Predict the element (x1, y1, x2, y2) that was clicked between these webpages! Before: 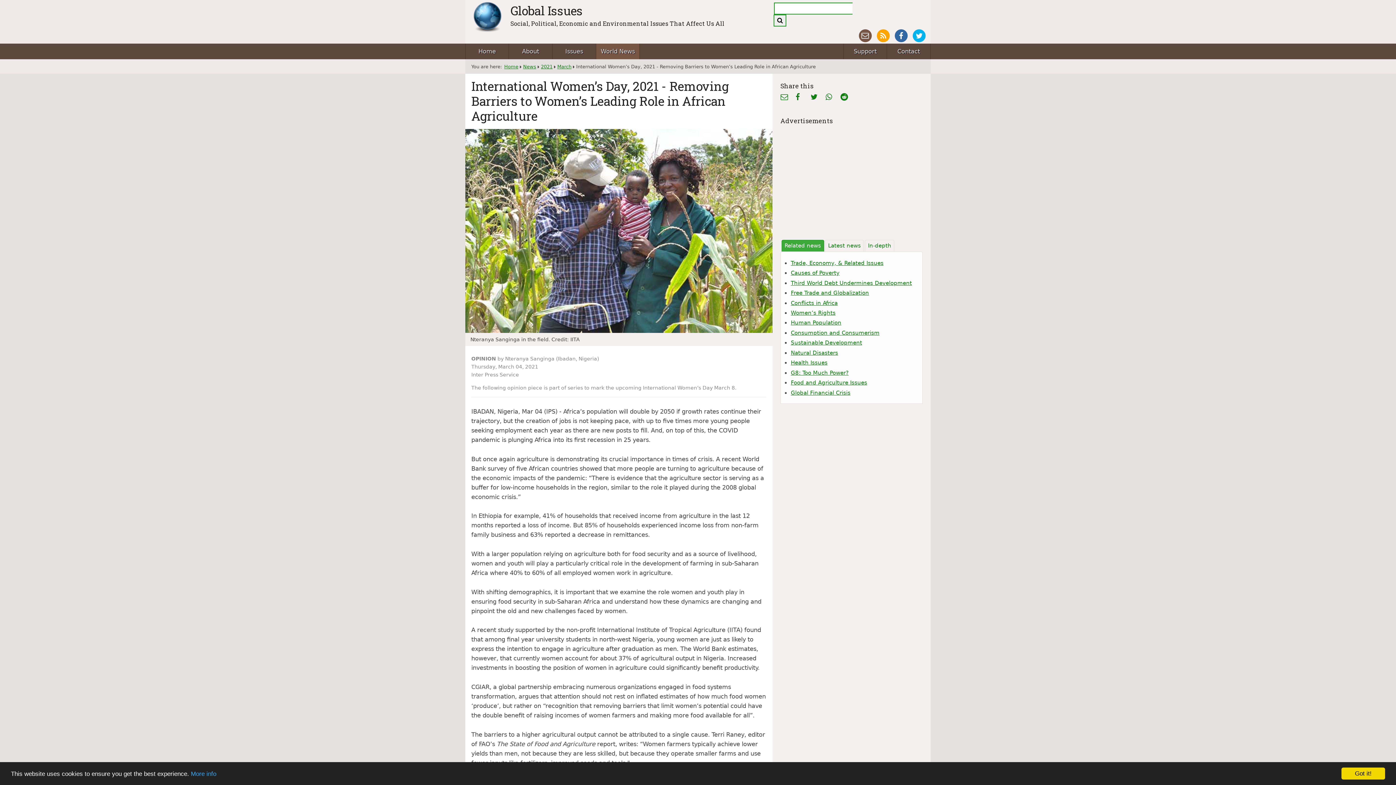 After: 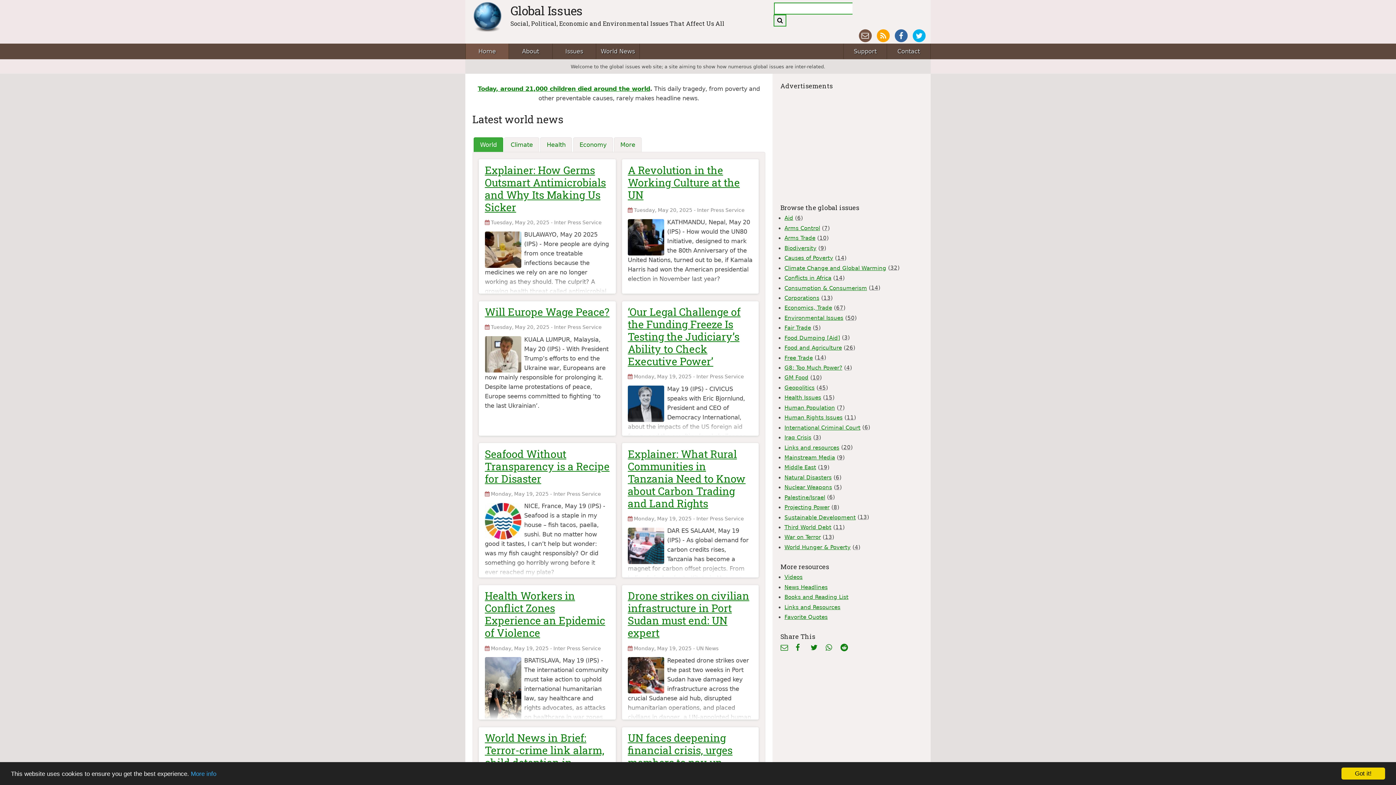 Action: label: Global Issues bbox: (510, 2, 582, 18)